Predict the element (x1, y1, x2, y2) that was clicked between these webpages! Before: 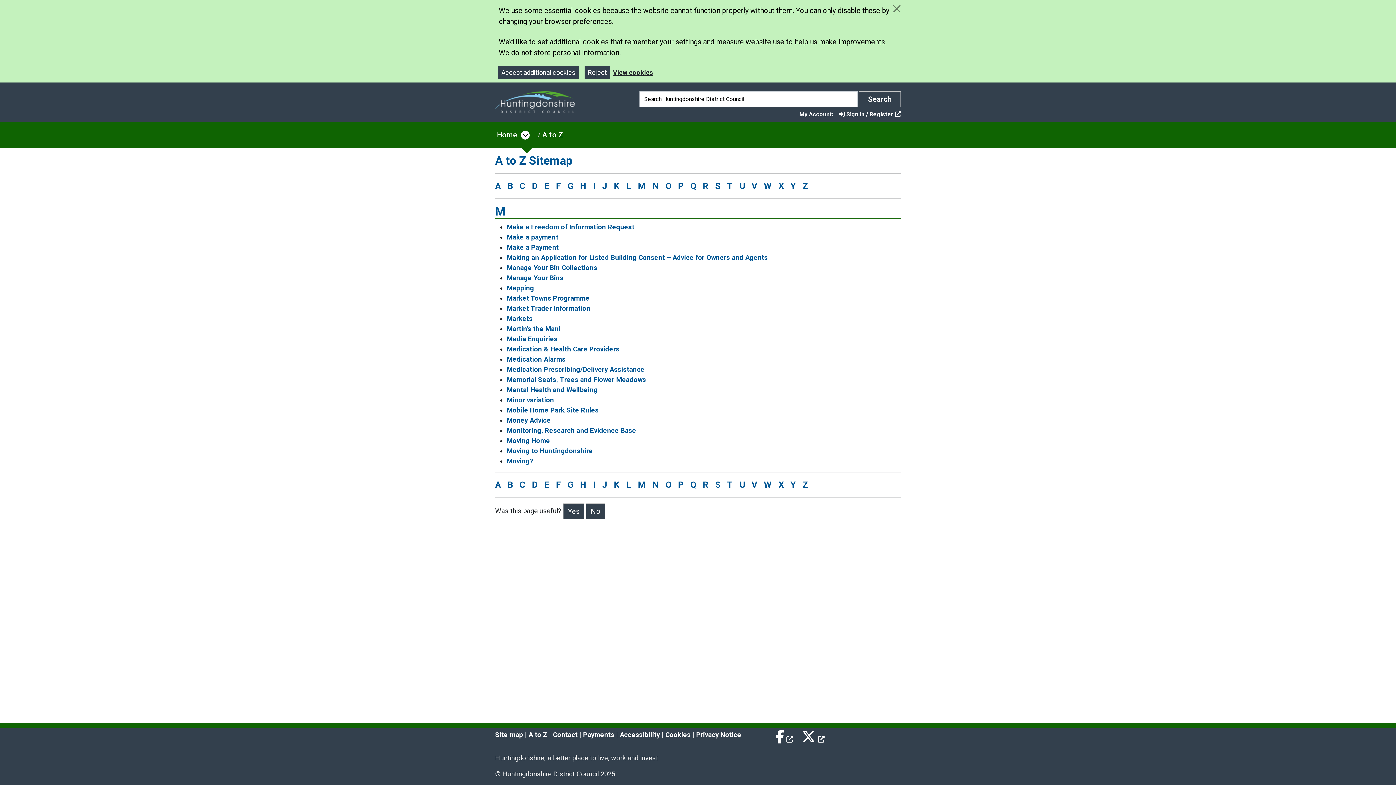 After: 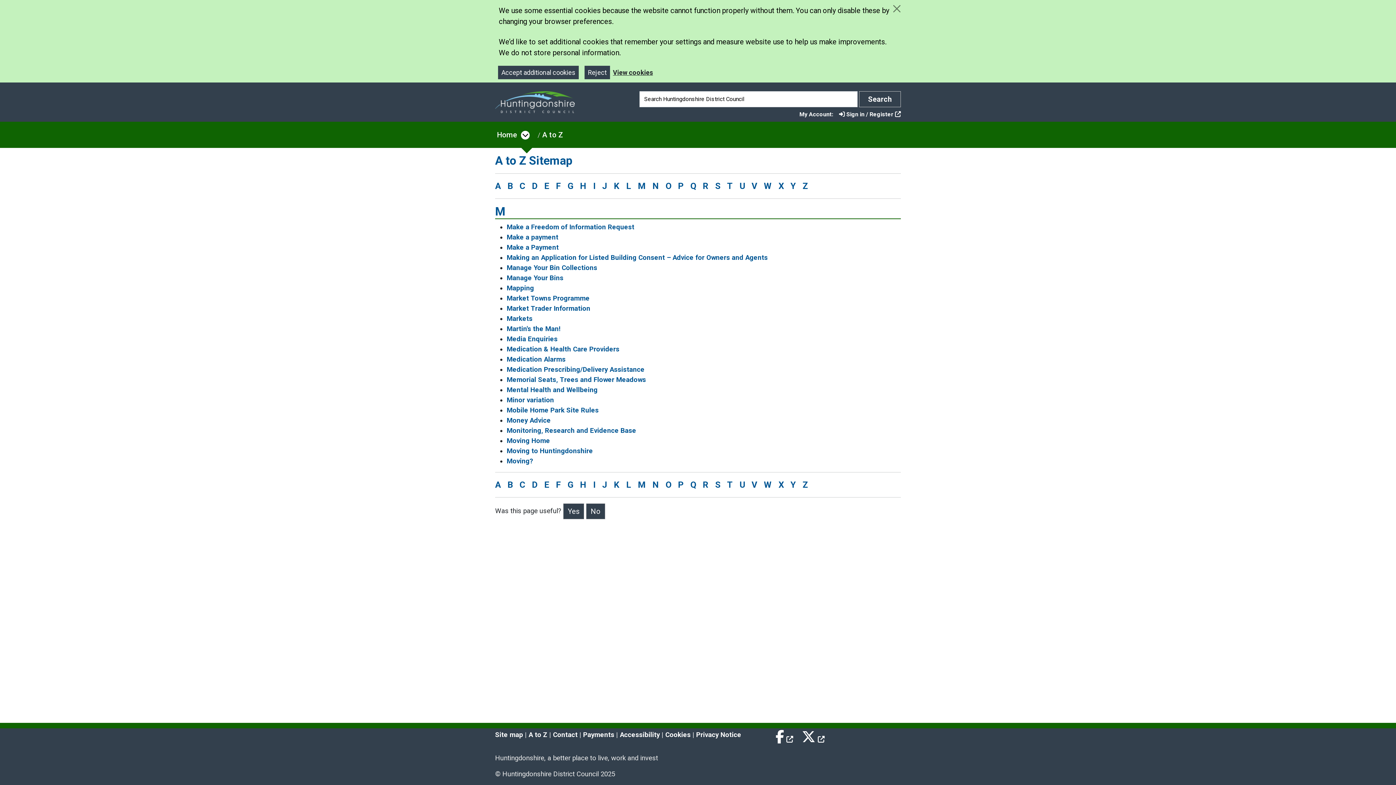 Action: label: M bbox: (638, 480, 646, 490)